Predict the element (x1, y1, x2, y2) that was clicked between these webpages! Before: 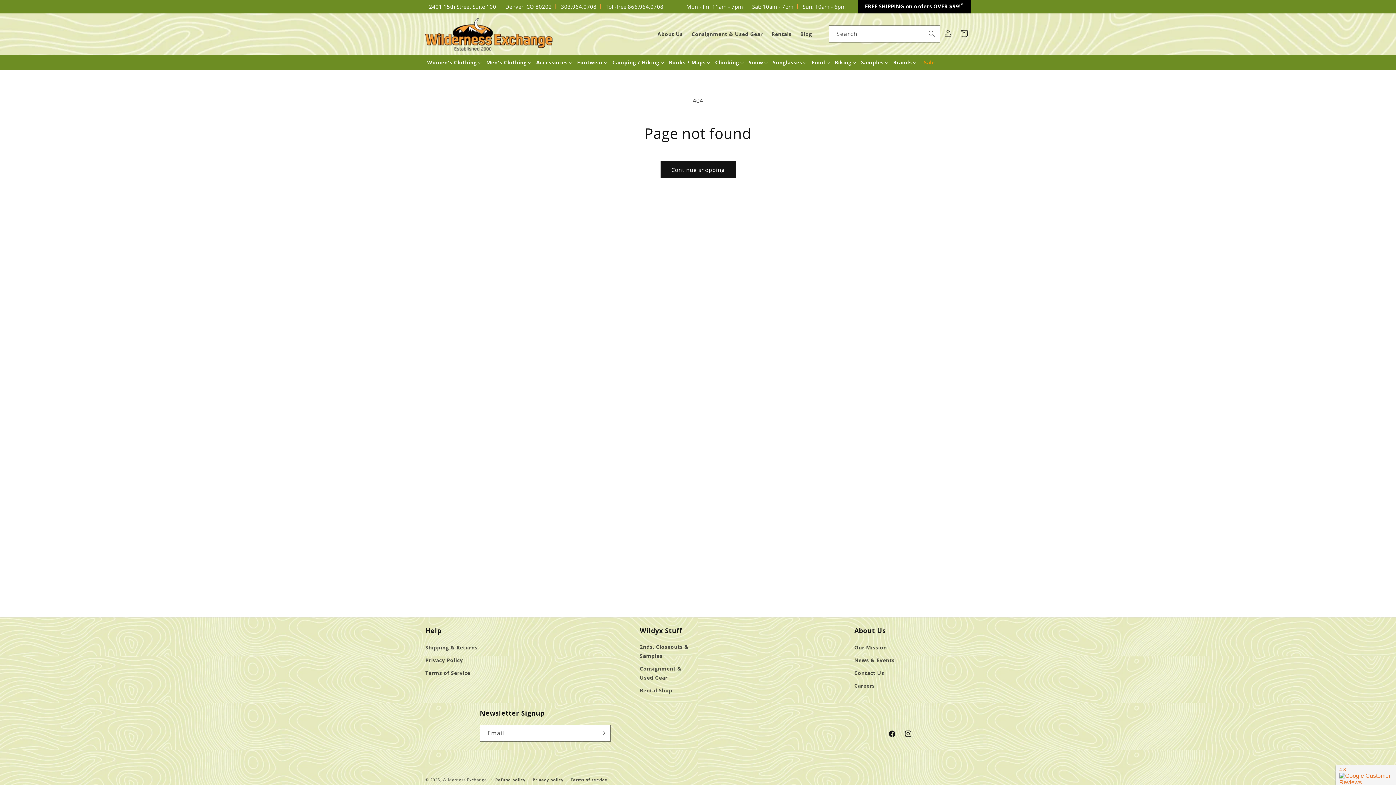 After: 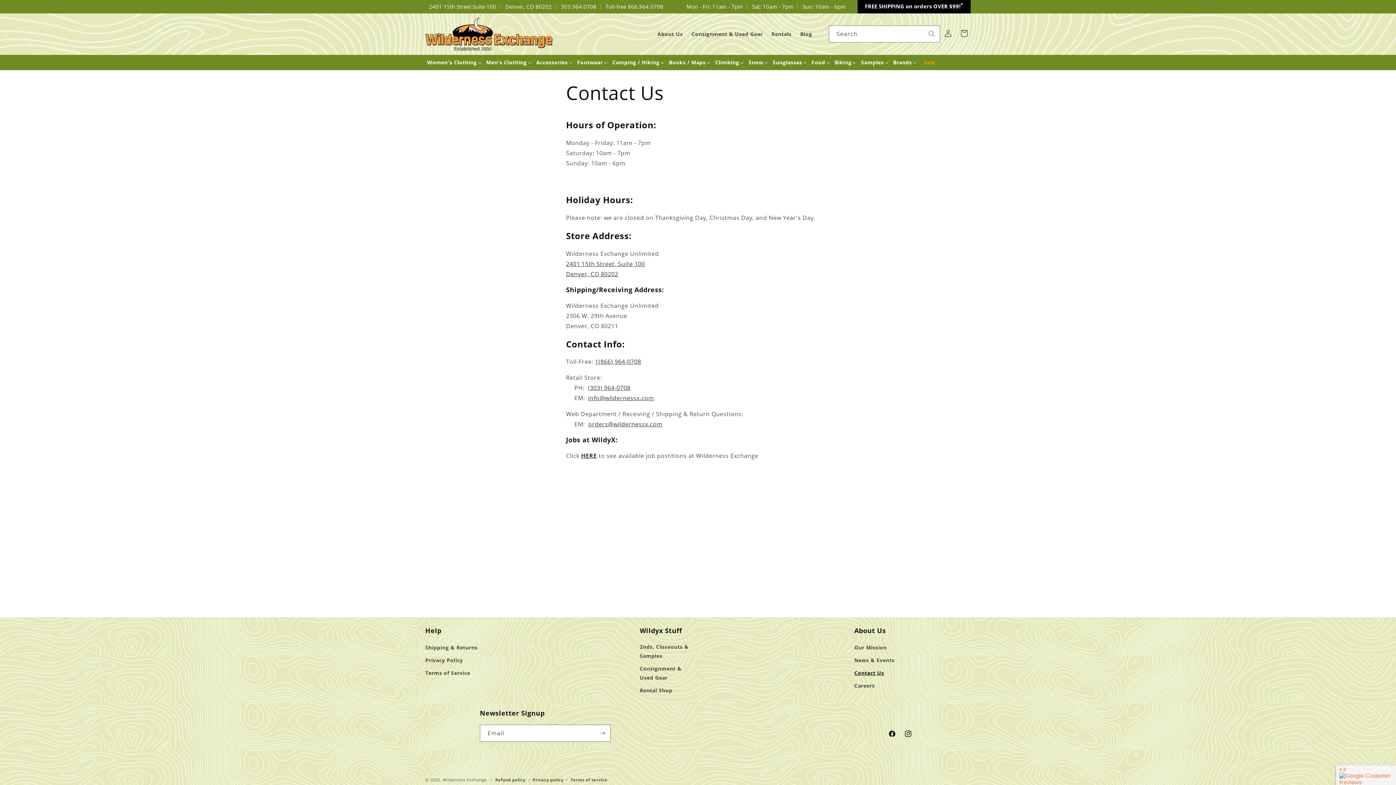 Action: label: Contact Us bbox: (854, 666, 884, 679)